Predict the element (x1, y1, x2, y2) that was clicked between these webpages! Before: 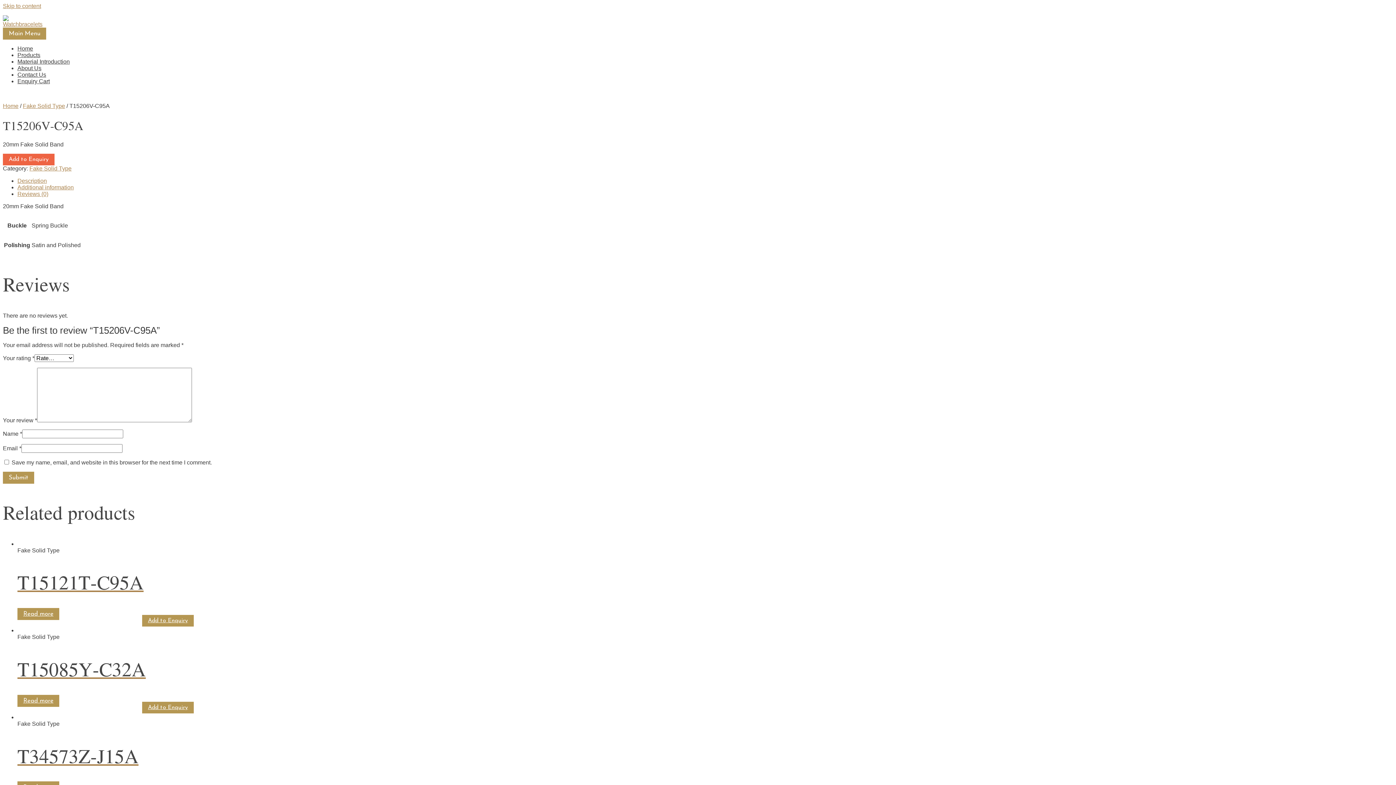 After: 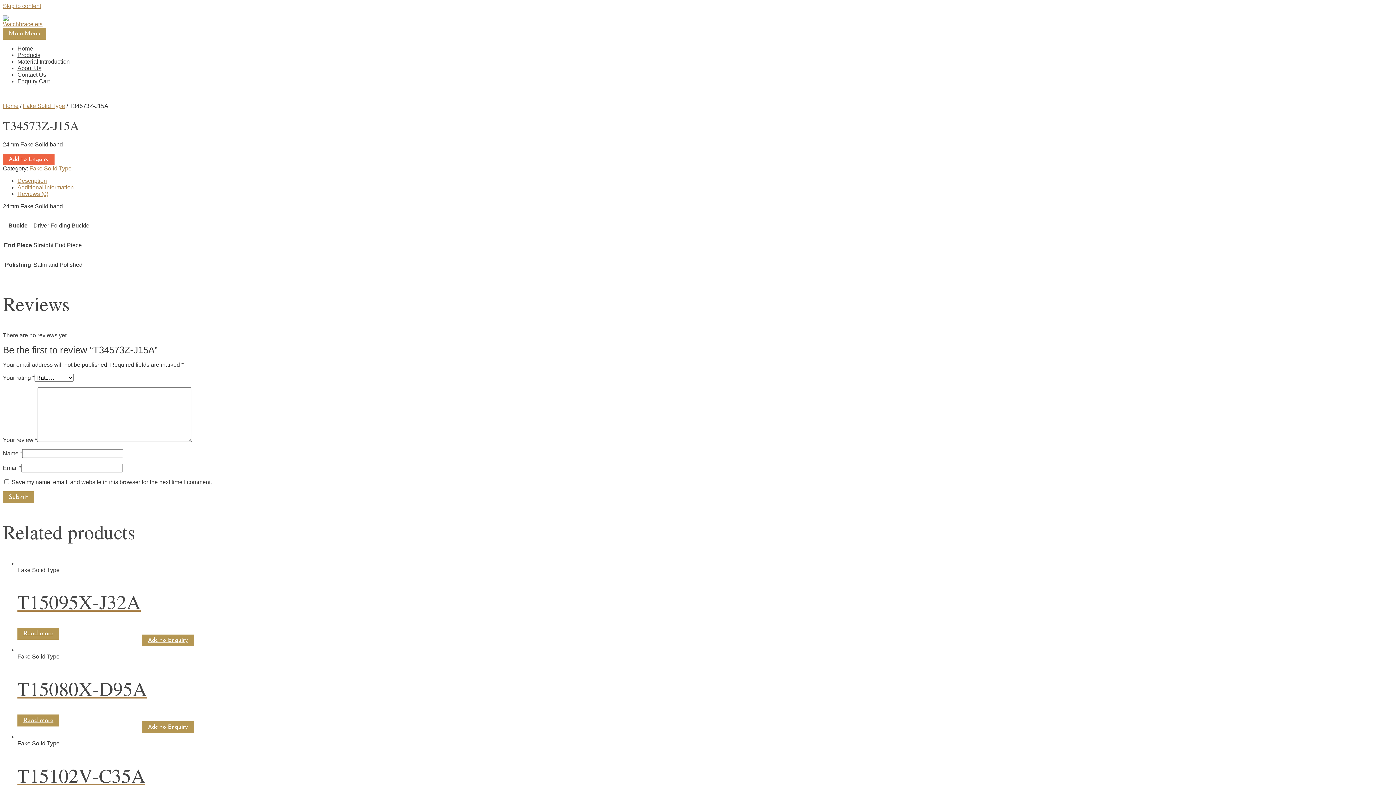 Action: label: T34573Z-J15A bbox: (17, 742, 318, 770)